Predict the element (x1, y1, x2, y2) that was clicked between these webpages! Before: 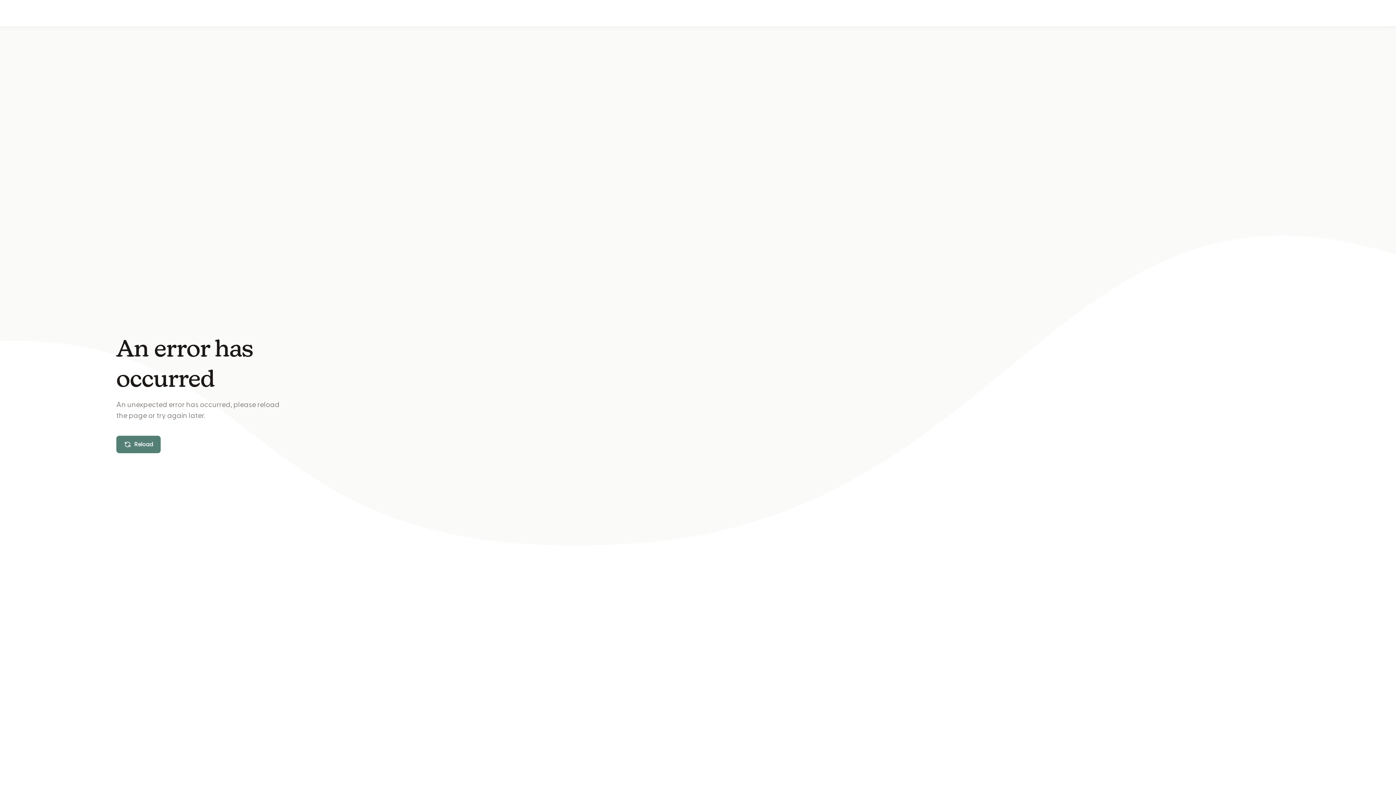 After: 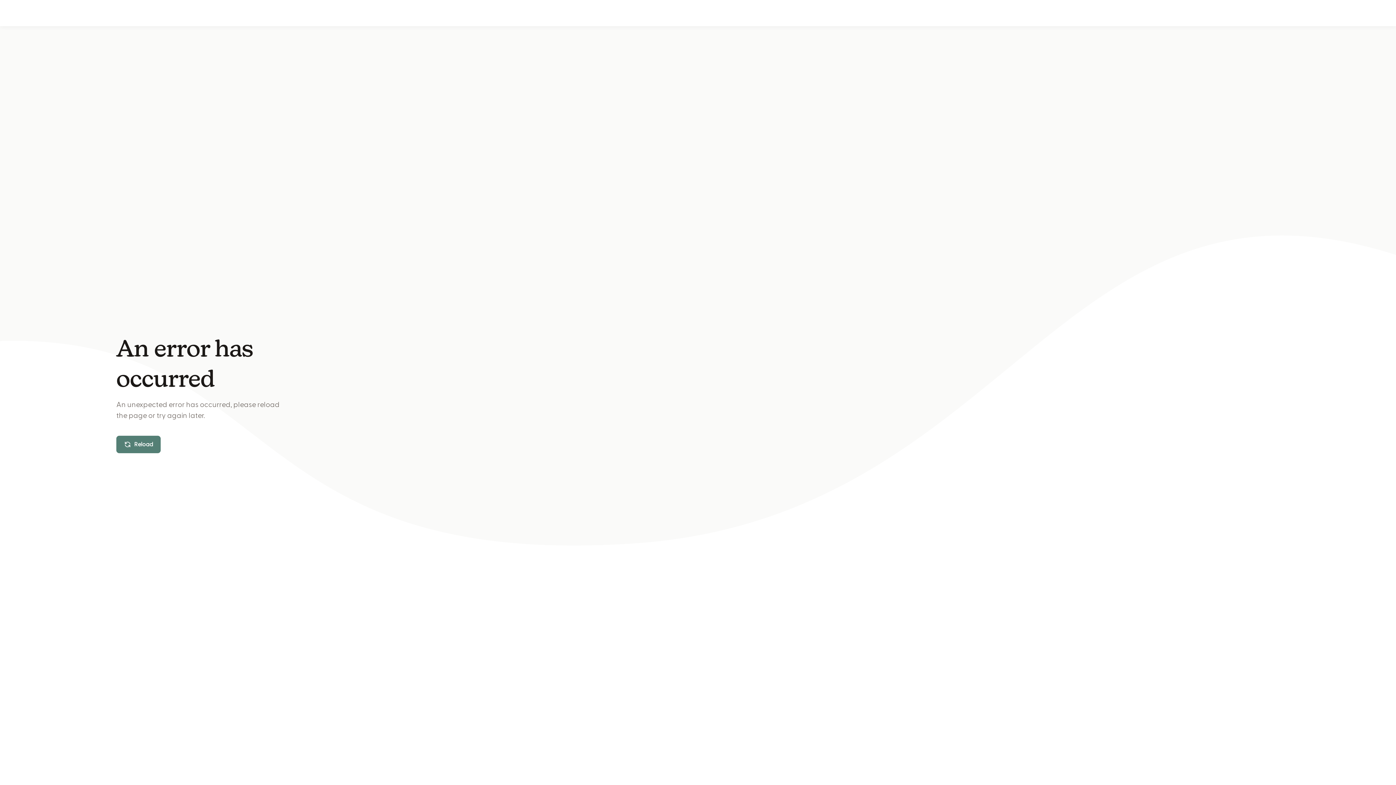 Action: label: Reload bbox: (116, 436, 160, 453)